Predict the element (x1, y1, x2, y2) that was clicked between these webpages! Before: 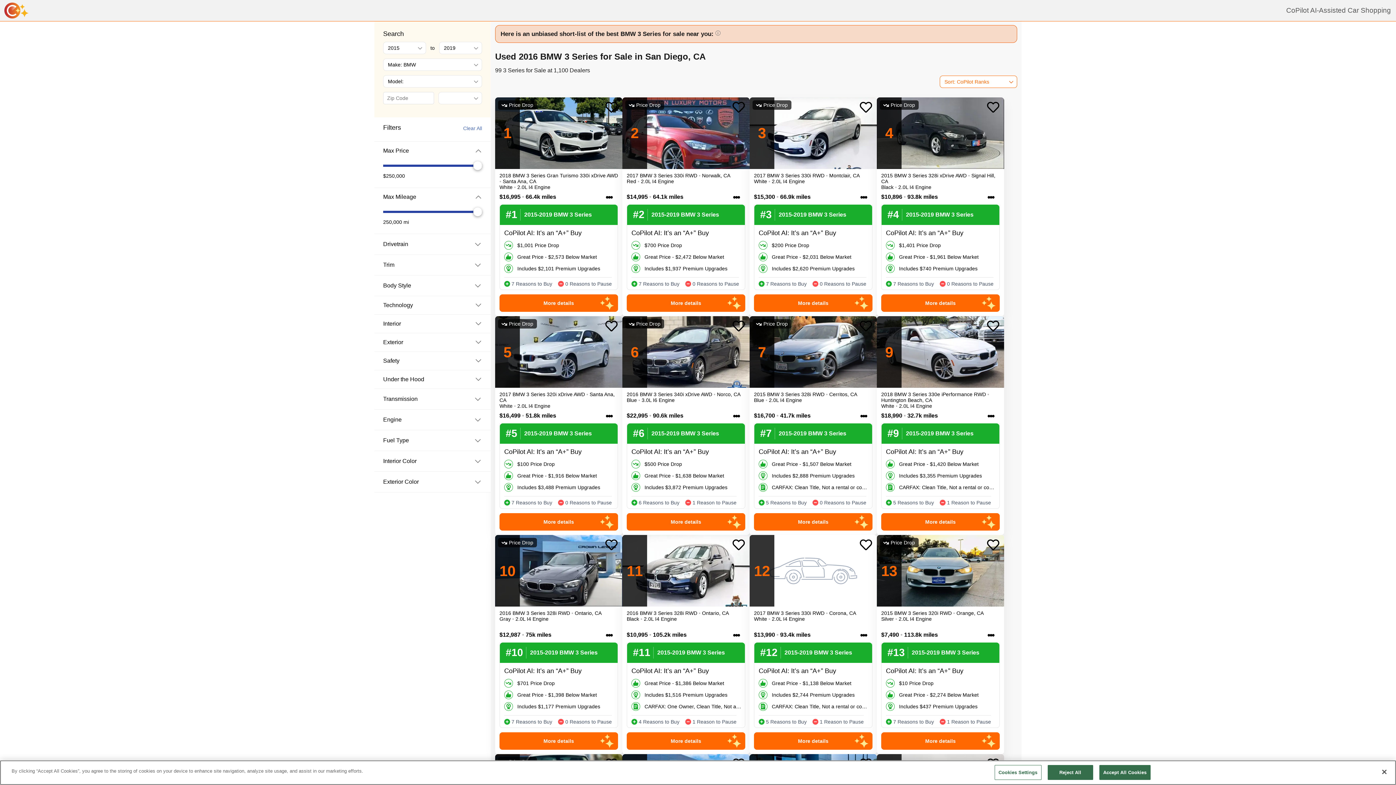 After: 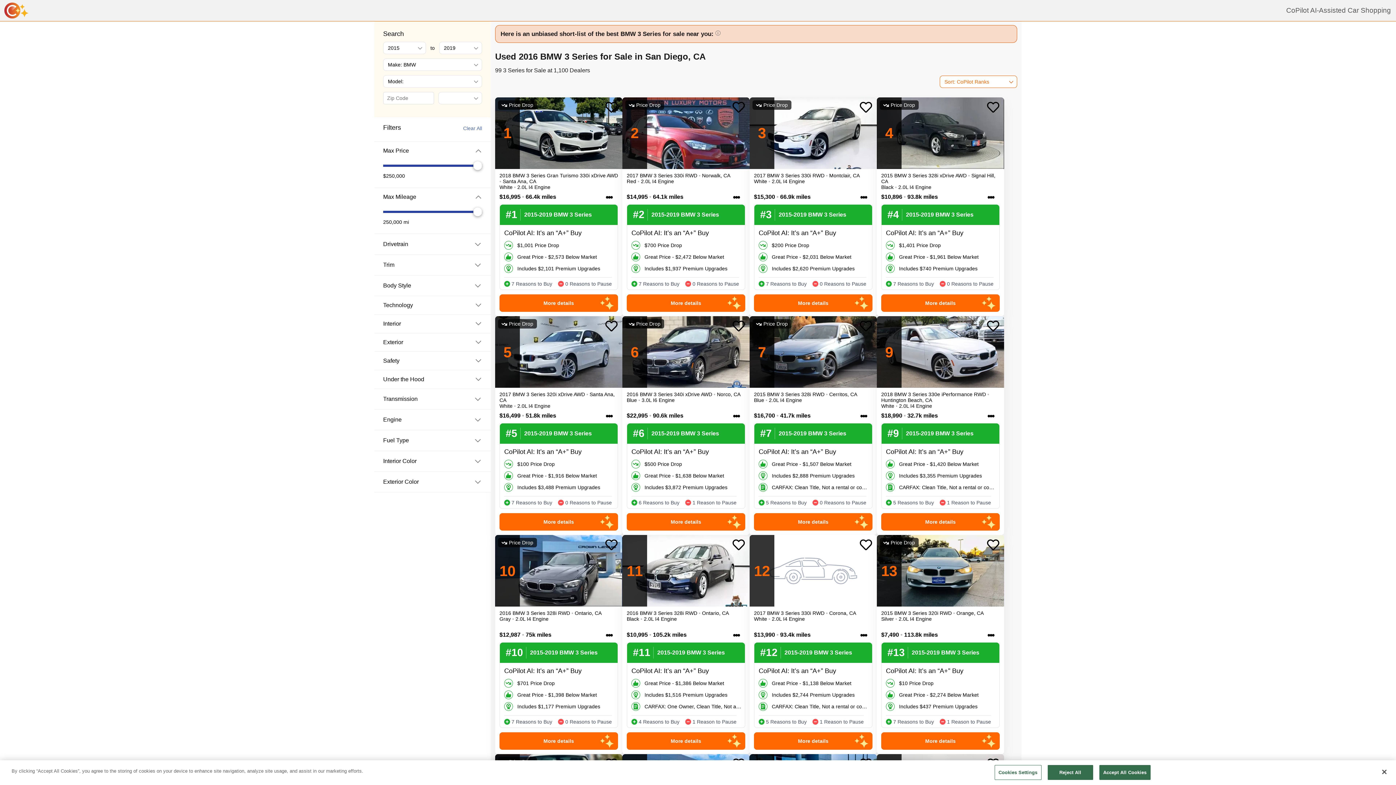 Action: bbox: (463, 125, 482, 131) label: Clear All